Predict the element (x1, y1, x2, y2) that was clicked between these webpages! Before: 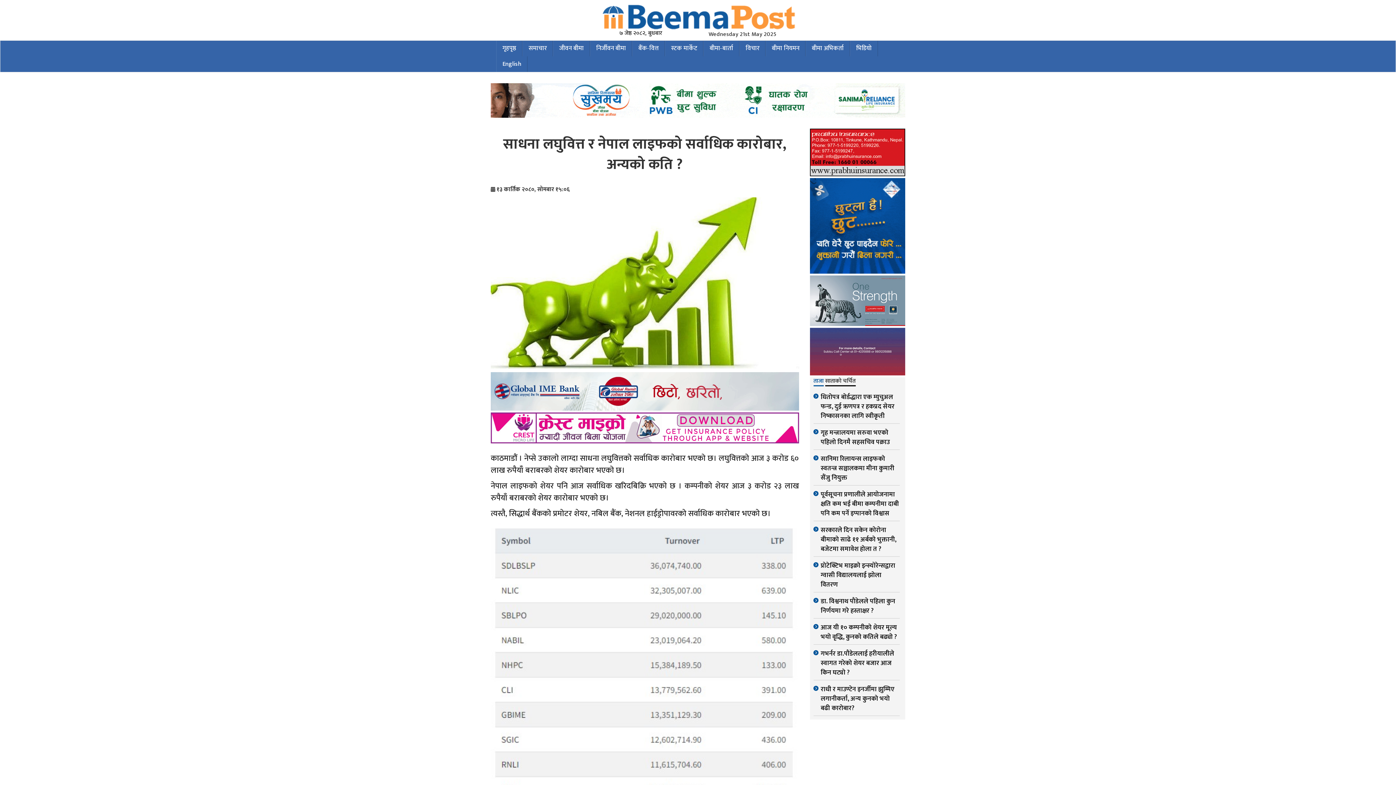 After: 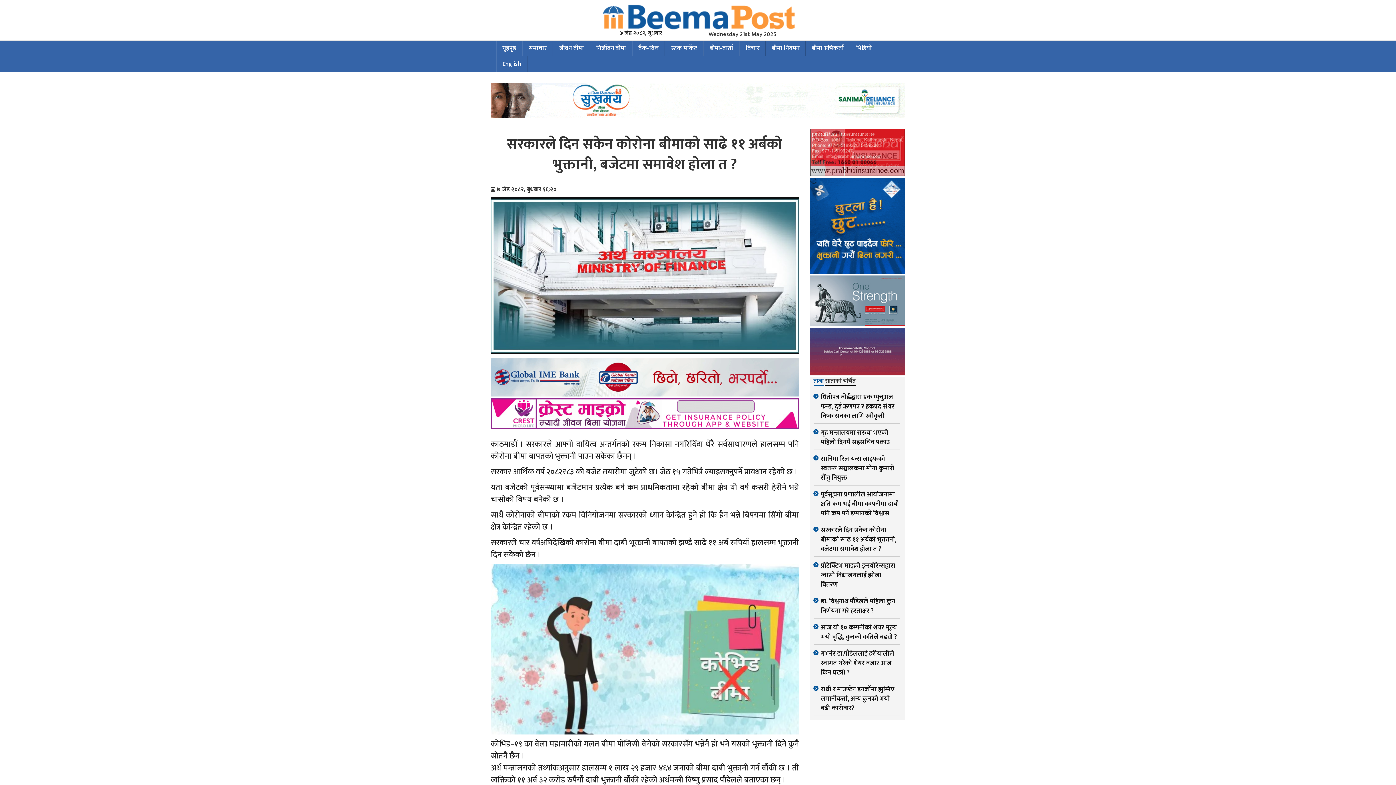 Action: label: सरकारले दिन सकेन कोरोना बीमाको साढे ११ अर्बको भुक्तानी, बजेटमा समावेश होला त ? bbox: (820, 525, 896, 554)